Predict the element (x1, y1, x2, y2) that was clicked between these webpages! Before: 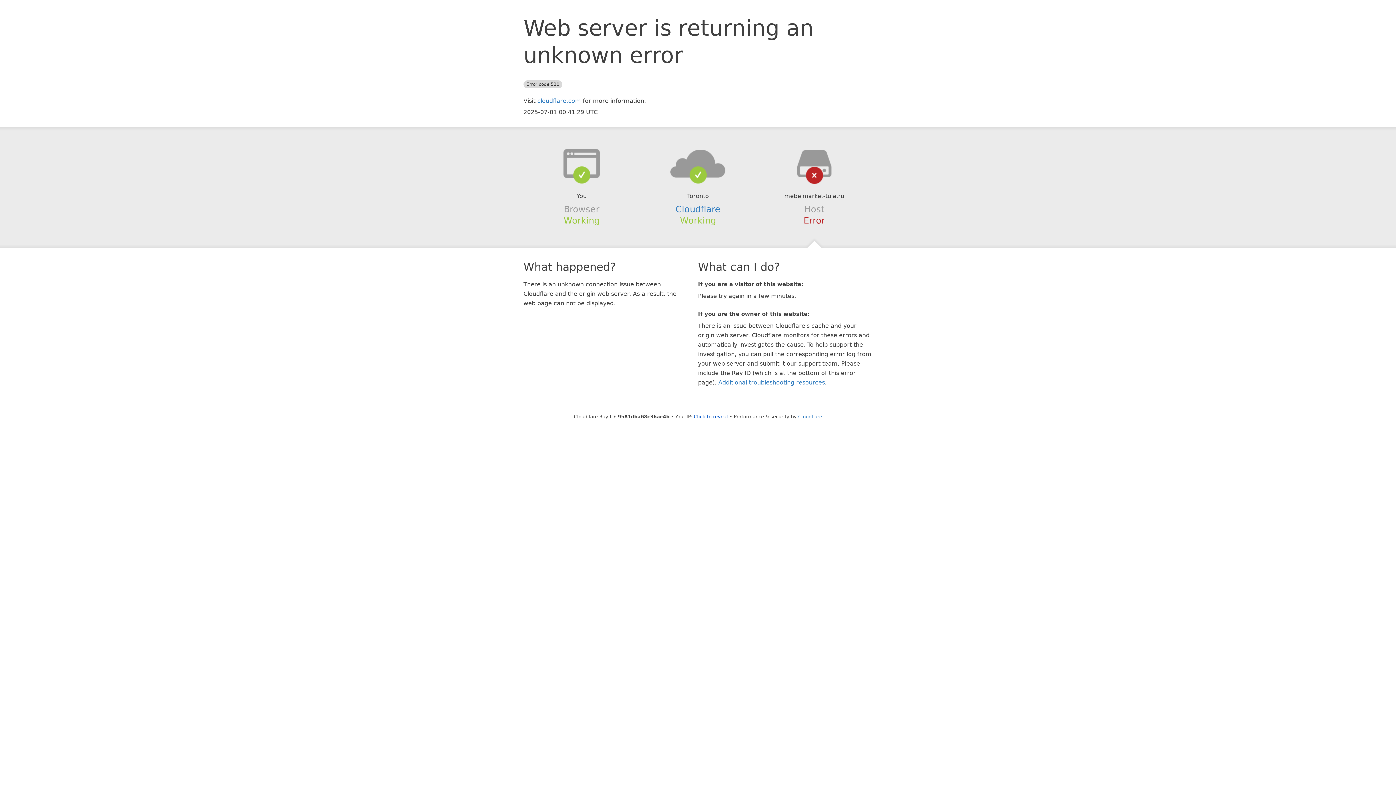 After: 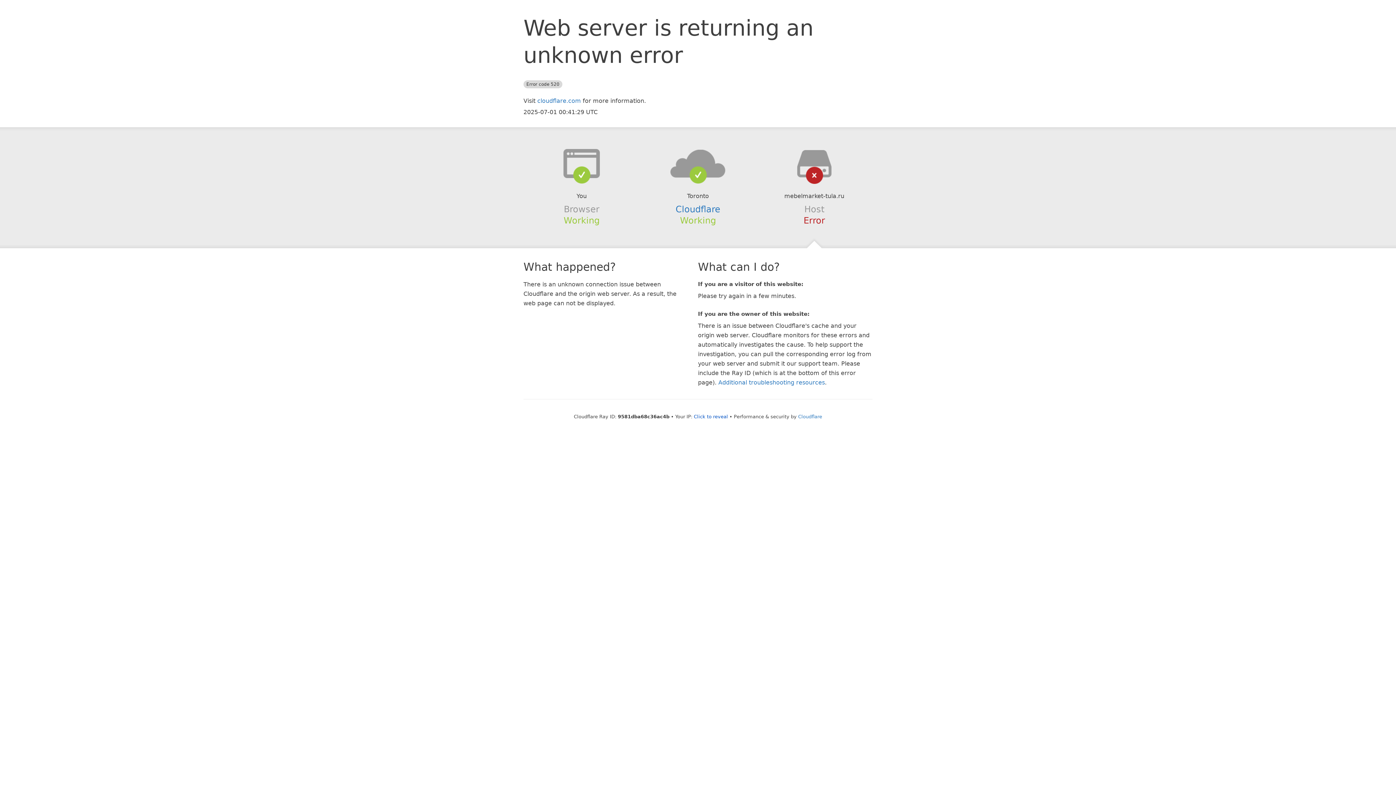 Action: bbox: (639, 148, 756, 178)